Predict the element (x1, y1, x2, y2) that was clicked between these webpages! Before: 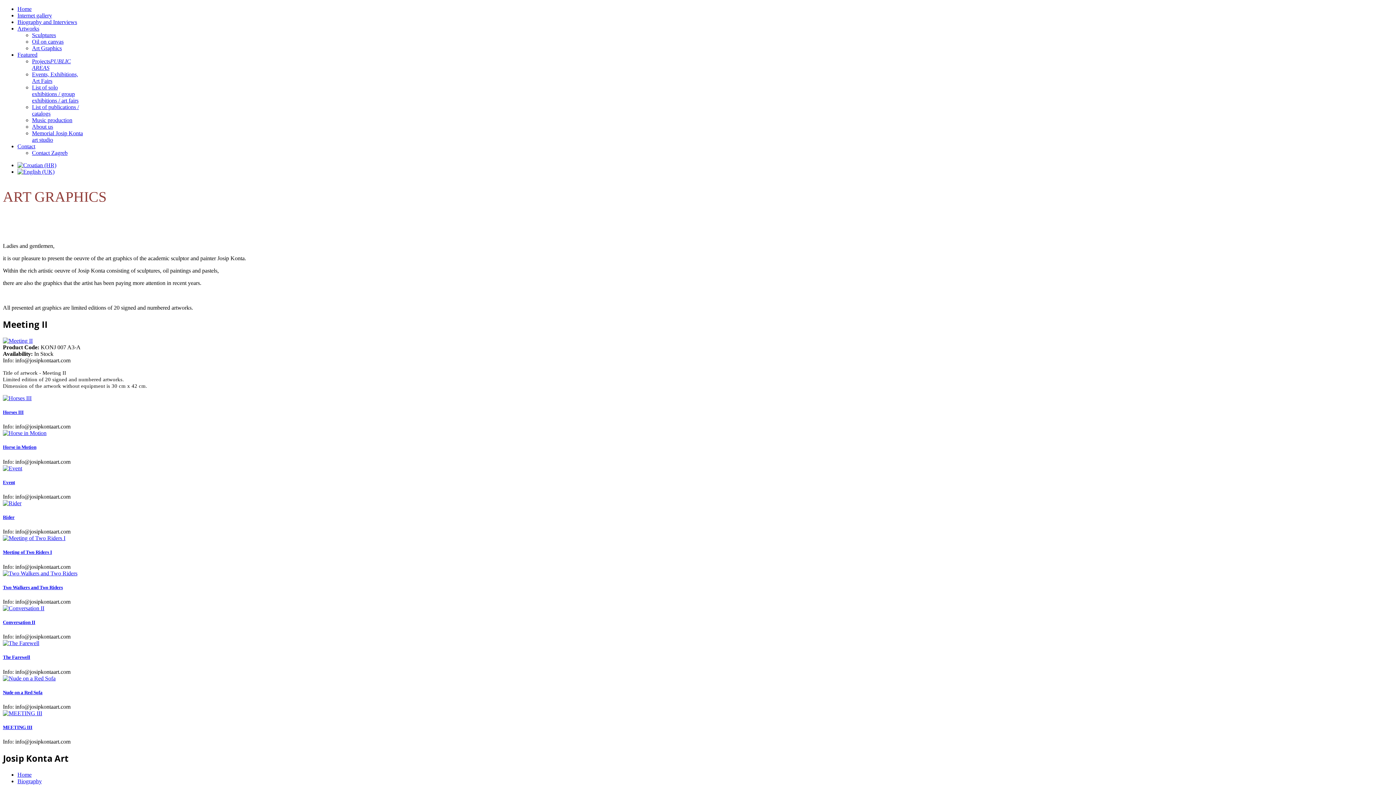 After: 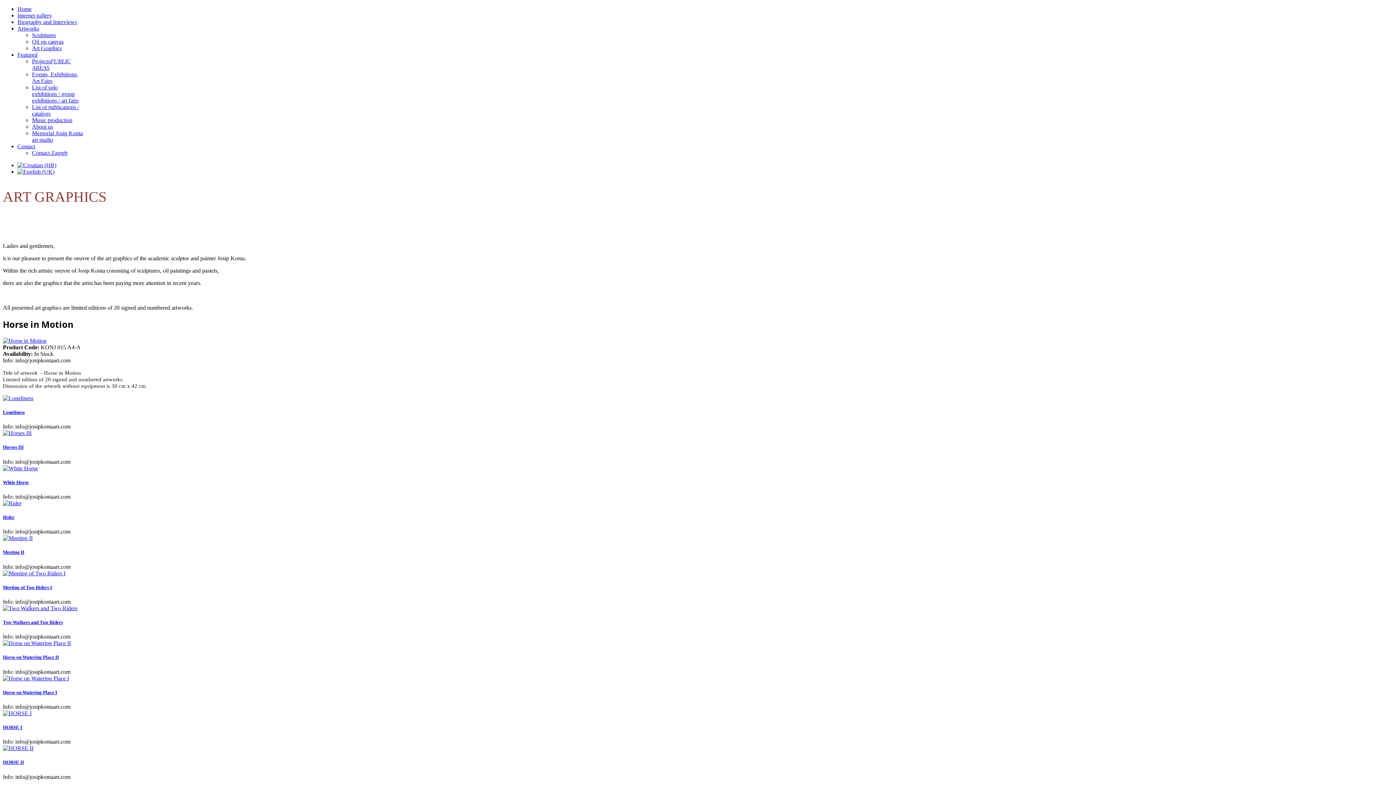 Action: bbox: (2, 430, 46, 436)